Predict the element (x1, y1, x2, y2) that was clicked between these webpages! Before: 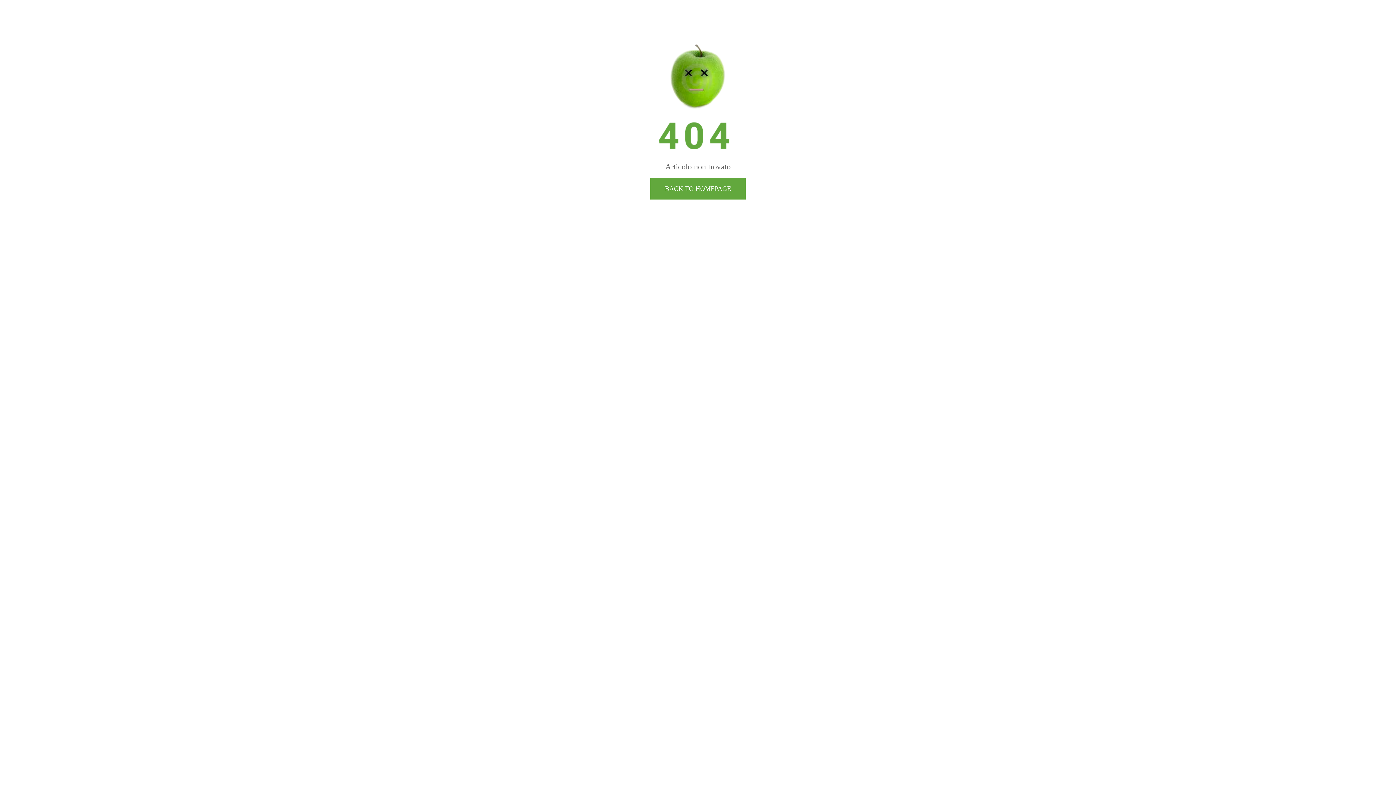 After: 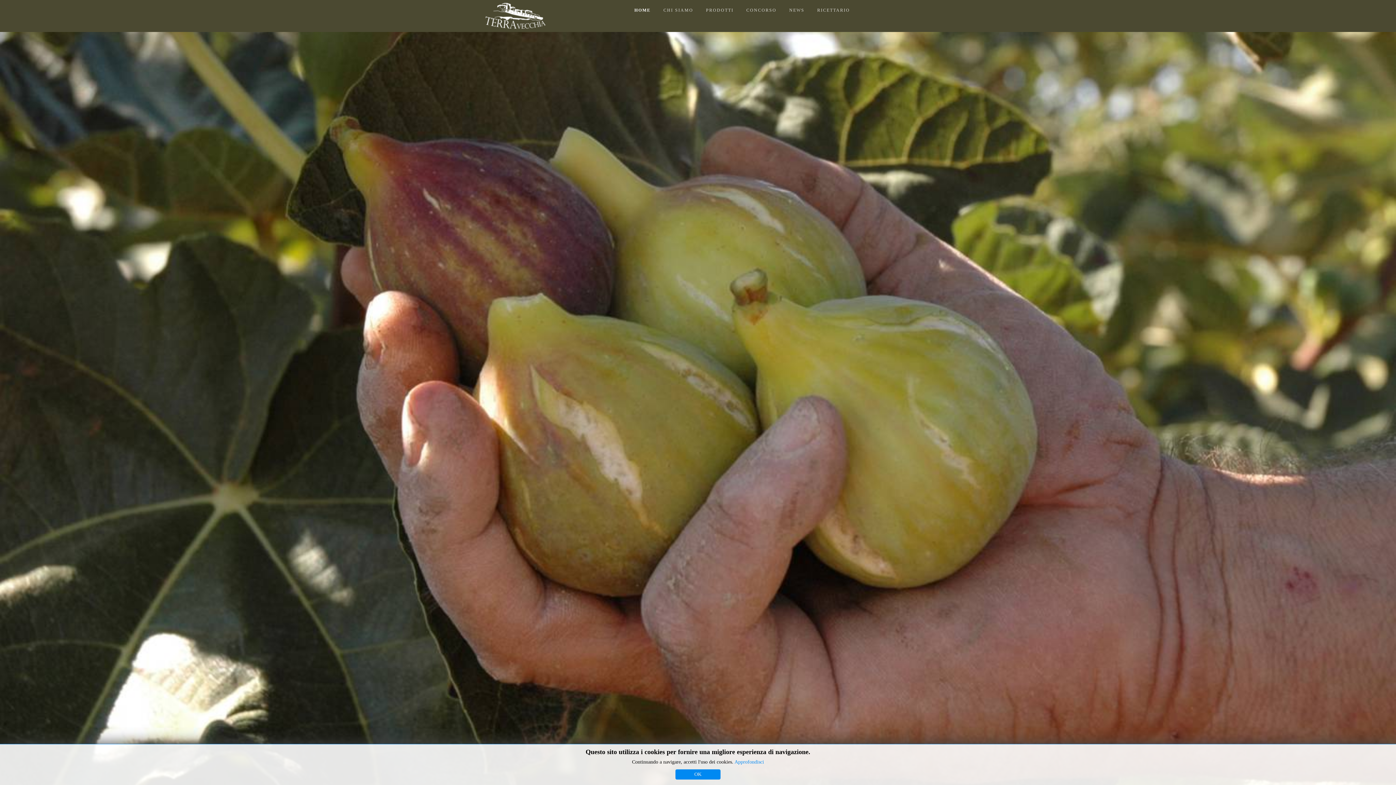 Action: label: BACK TO HOMEPAGE bbox: (650, 177, 745, 199)